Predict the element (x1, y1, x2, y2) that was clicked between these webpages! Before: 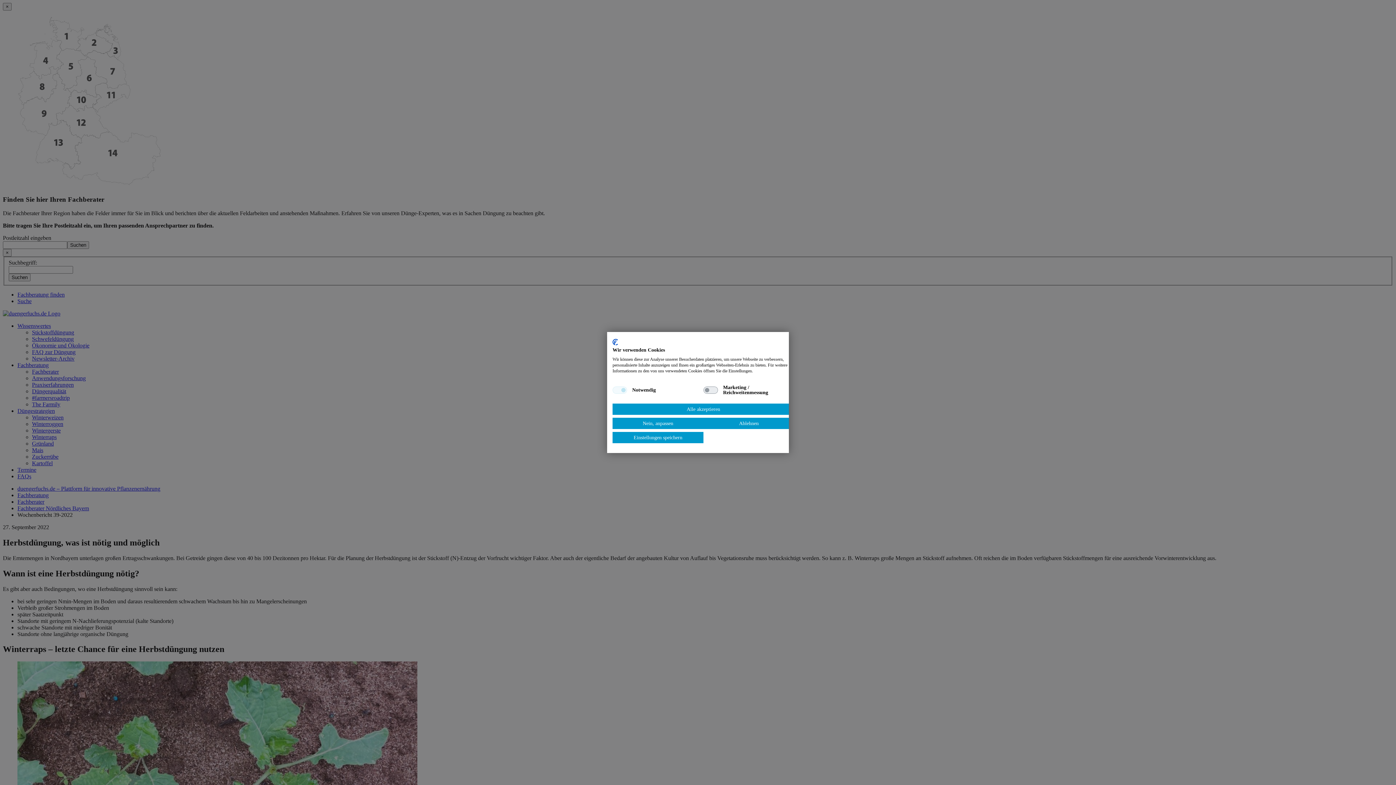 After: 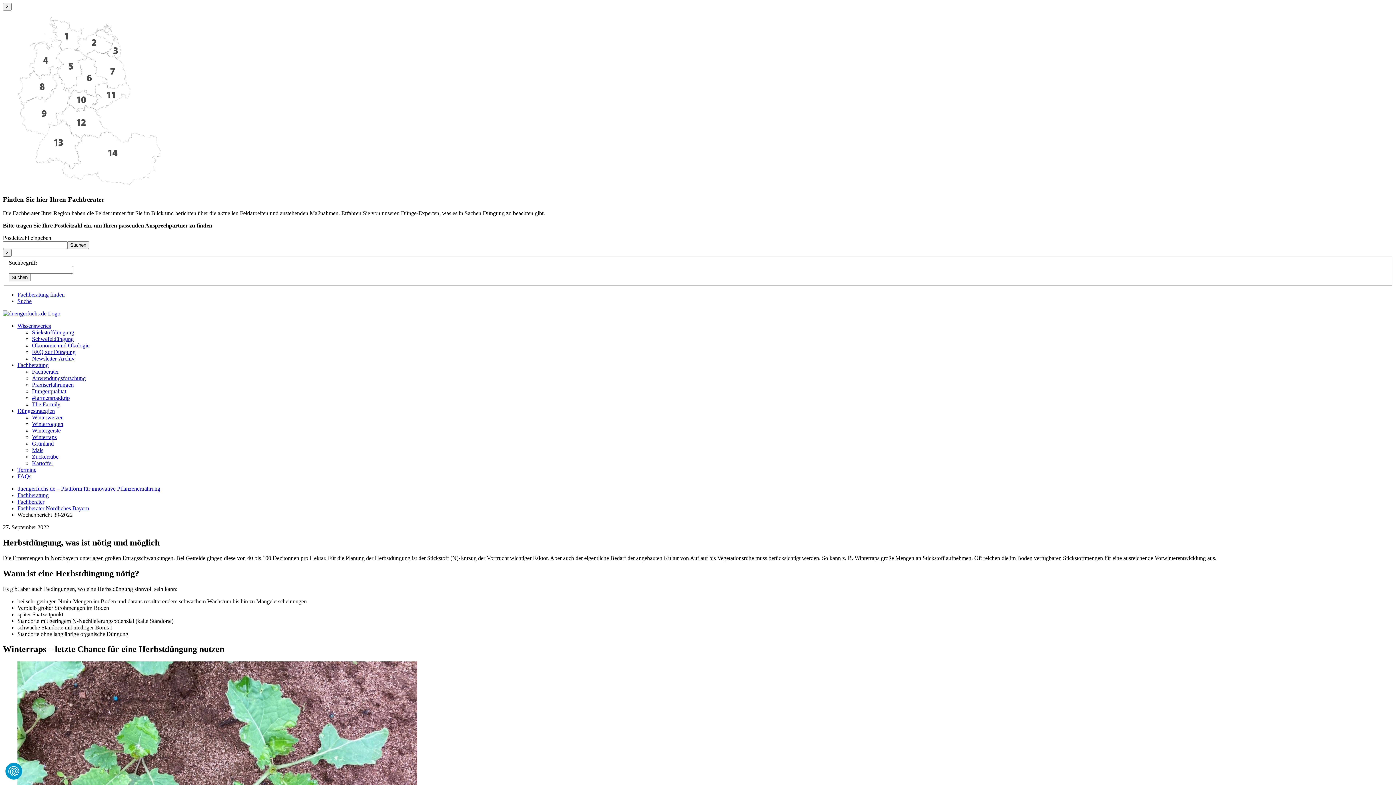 Action: label: Alle verweigern cookies bbox: (703, 418, 794, 429)